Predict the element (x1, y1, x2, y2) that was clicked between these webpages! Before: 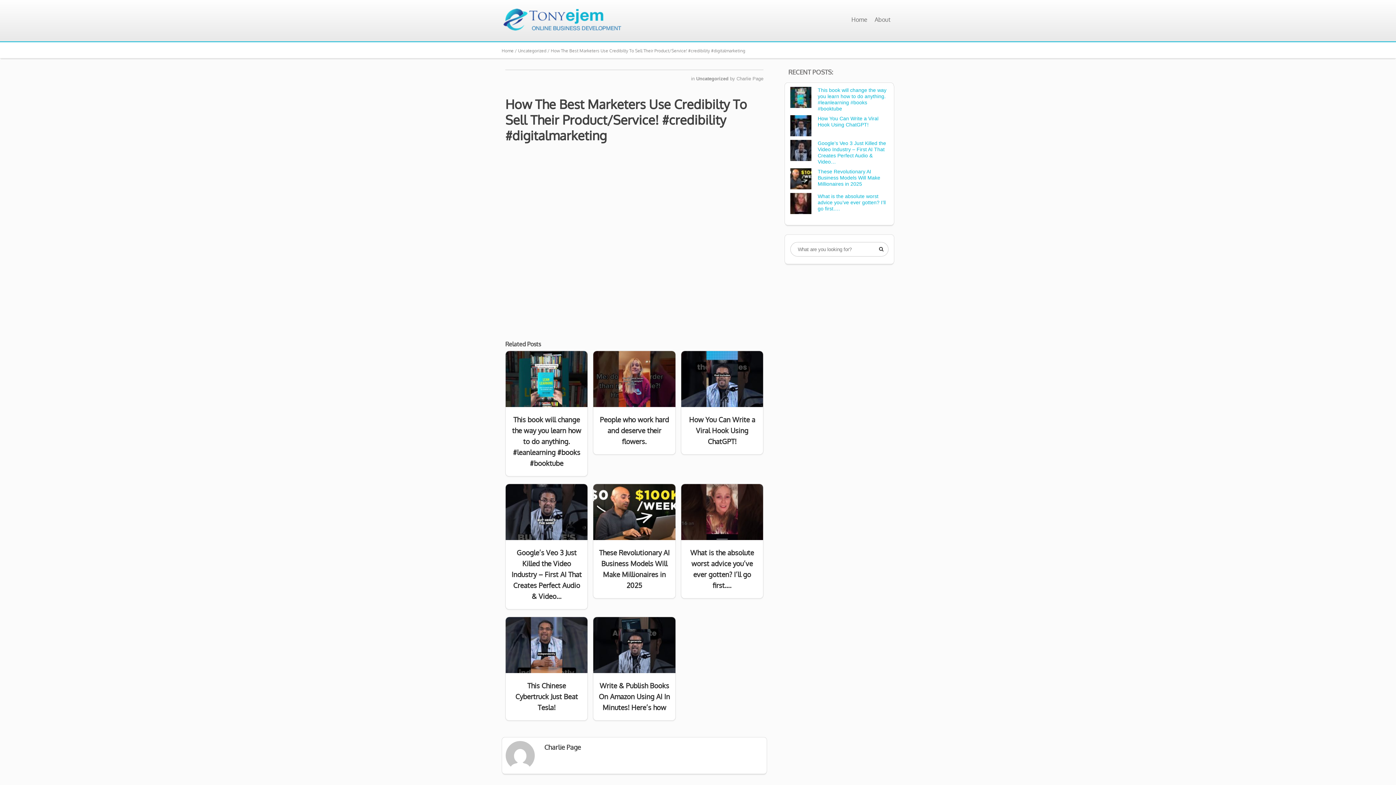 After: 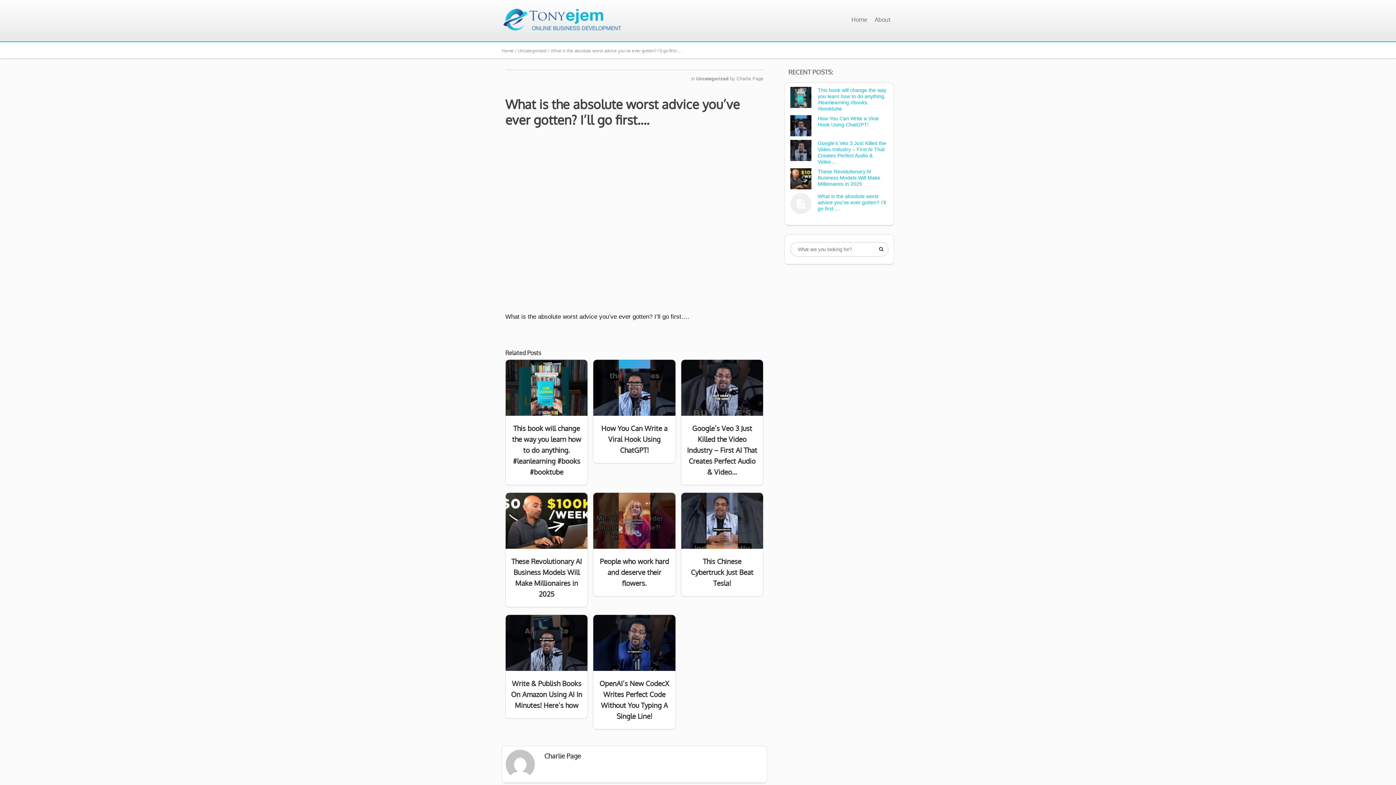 Action: label: What is the absolute worst advice you’ve ever gotten? I’ll go first…. bbox: (681, 484, 763, 599)